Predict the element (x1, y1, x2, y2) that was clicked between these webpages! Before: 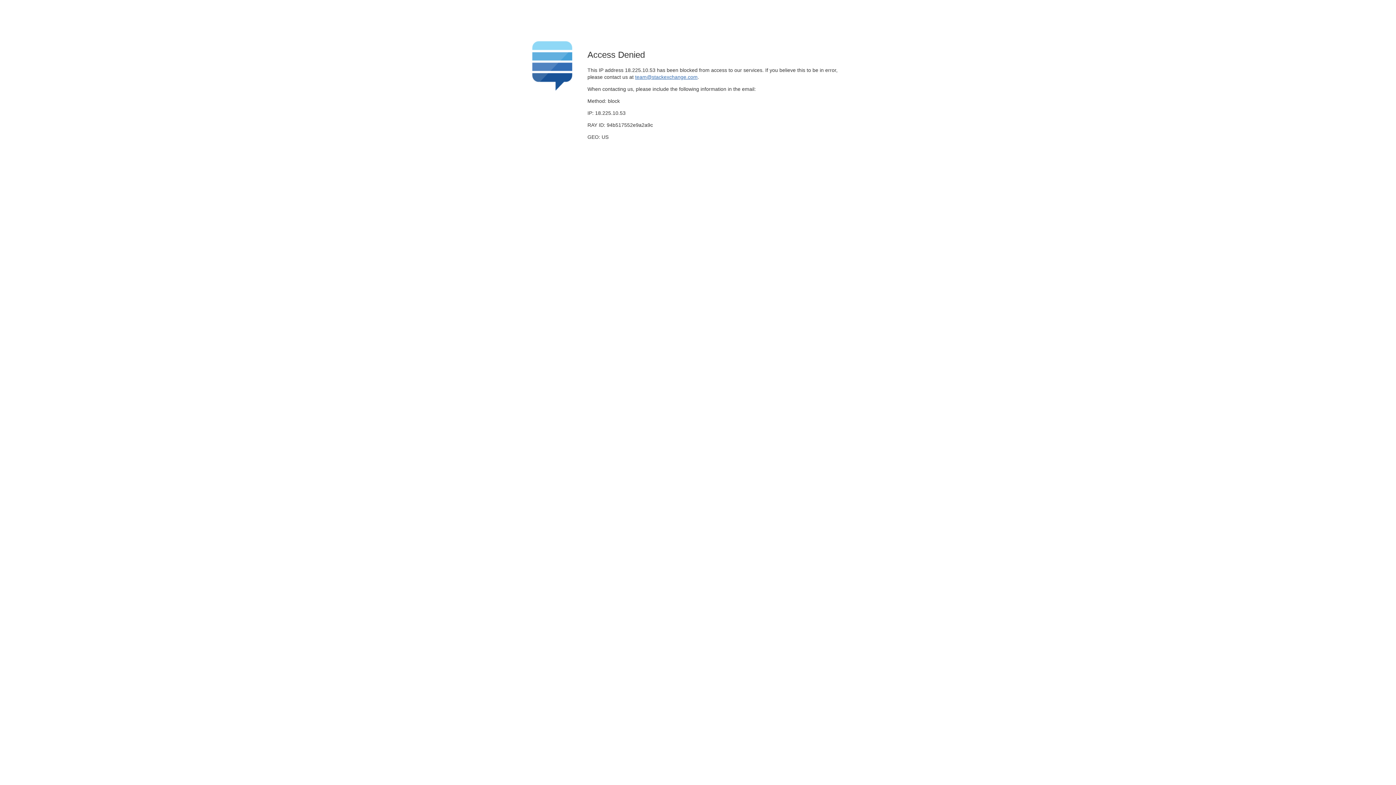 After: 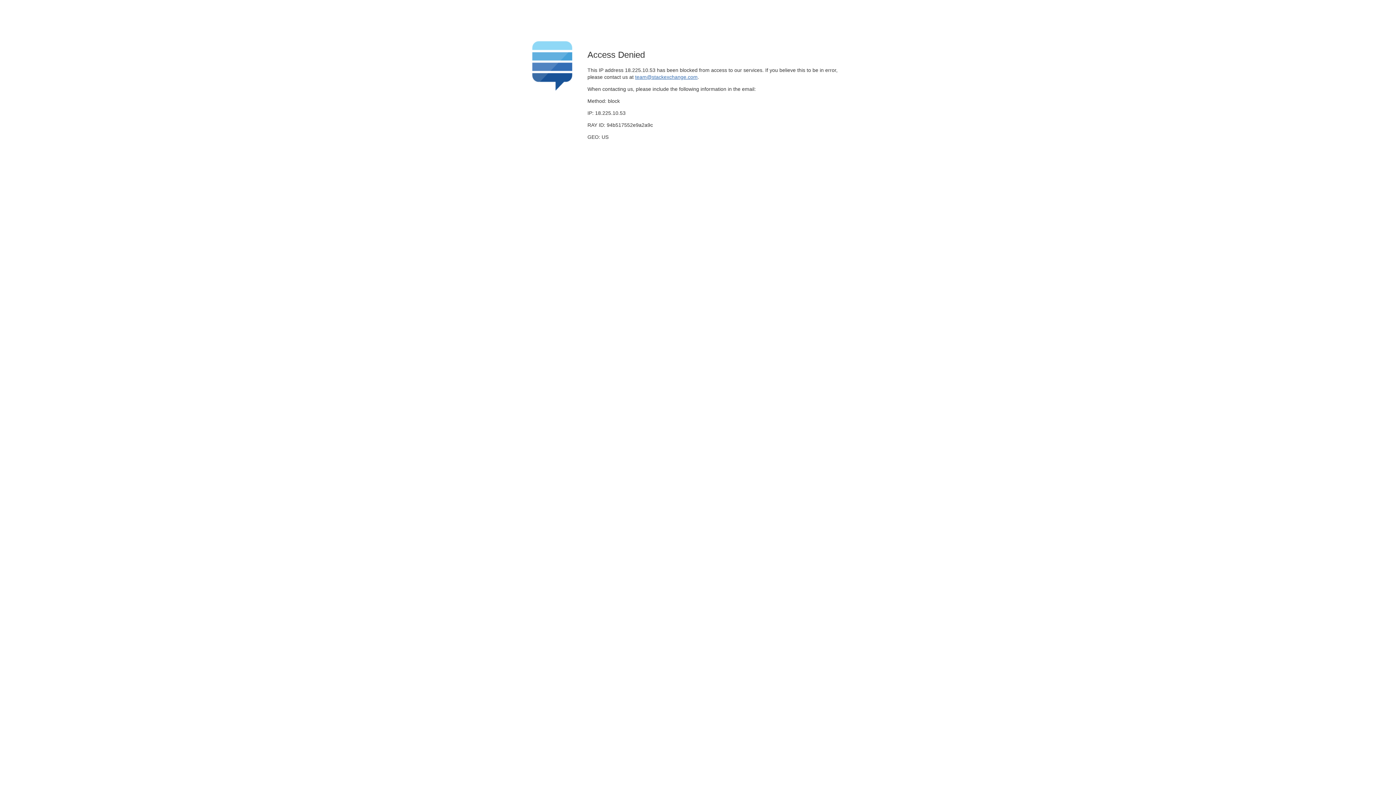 Action: label: team@stackexchange.com bbox: (635, 74, 697, 79)